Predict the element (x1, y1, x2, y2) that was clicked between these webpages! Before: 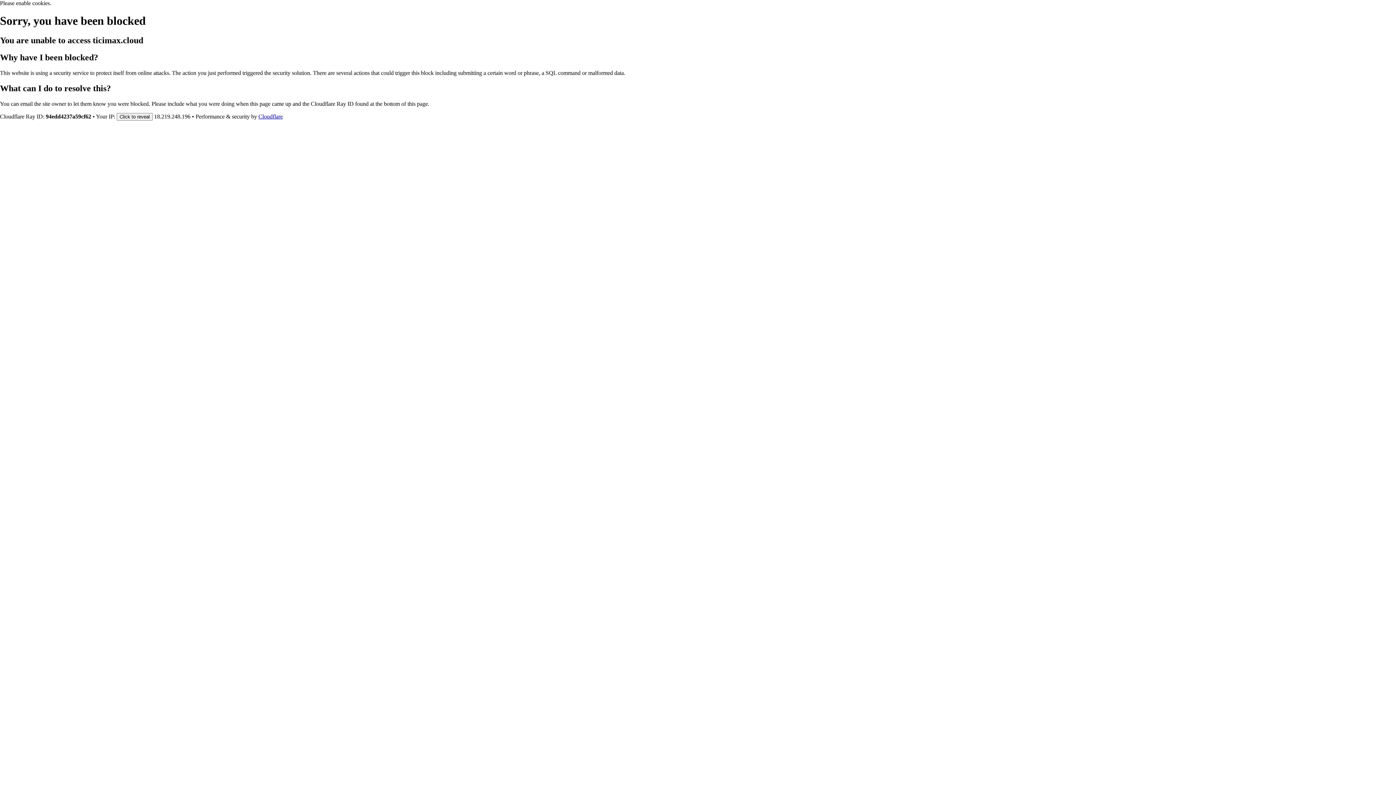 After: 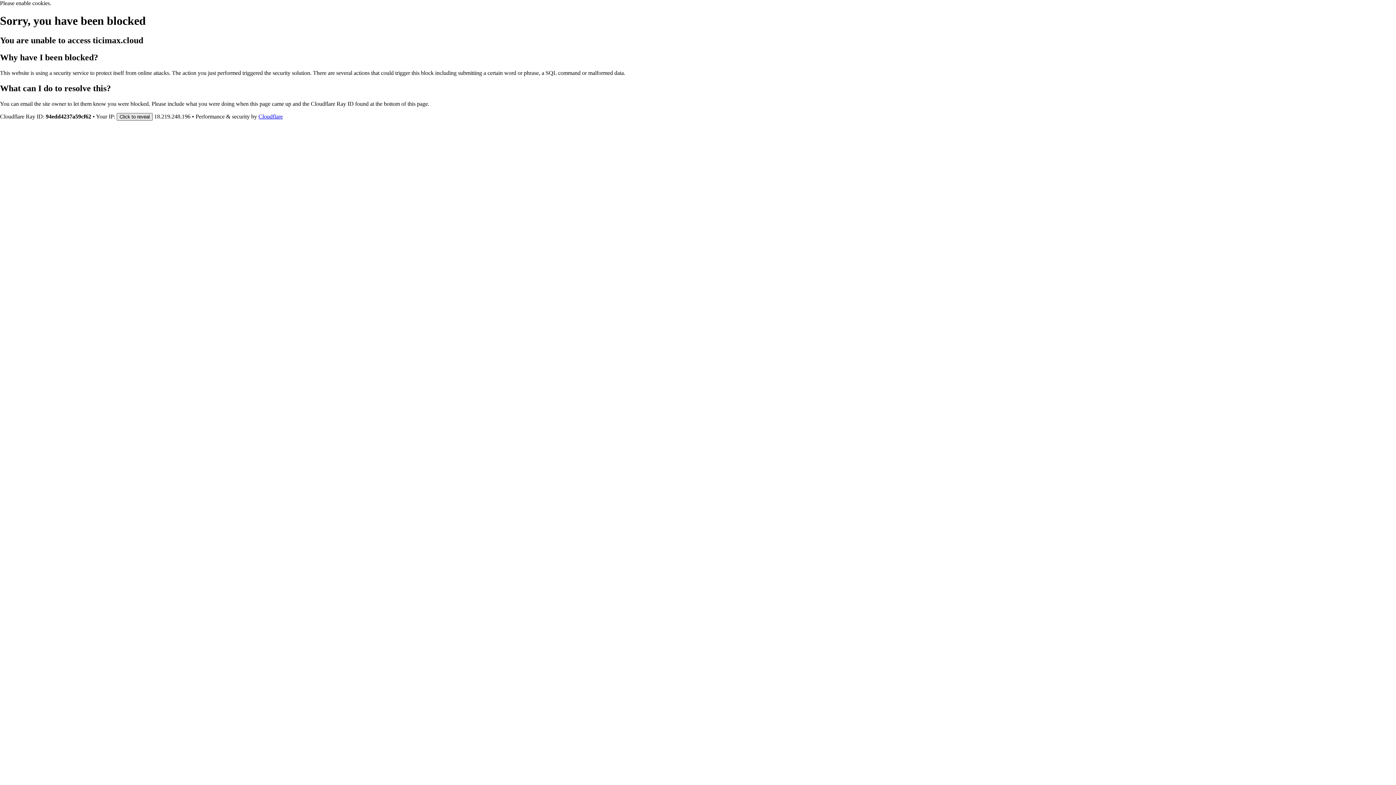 Action: label: Click to reveal bbox: (116, 112, 152, 120)